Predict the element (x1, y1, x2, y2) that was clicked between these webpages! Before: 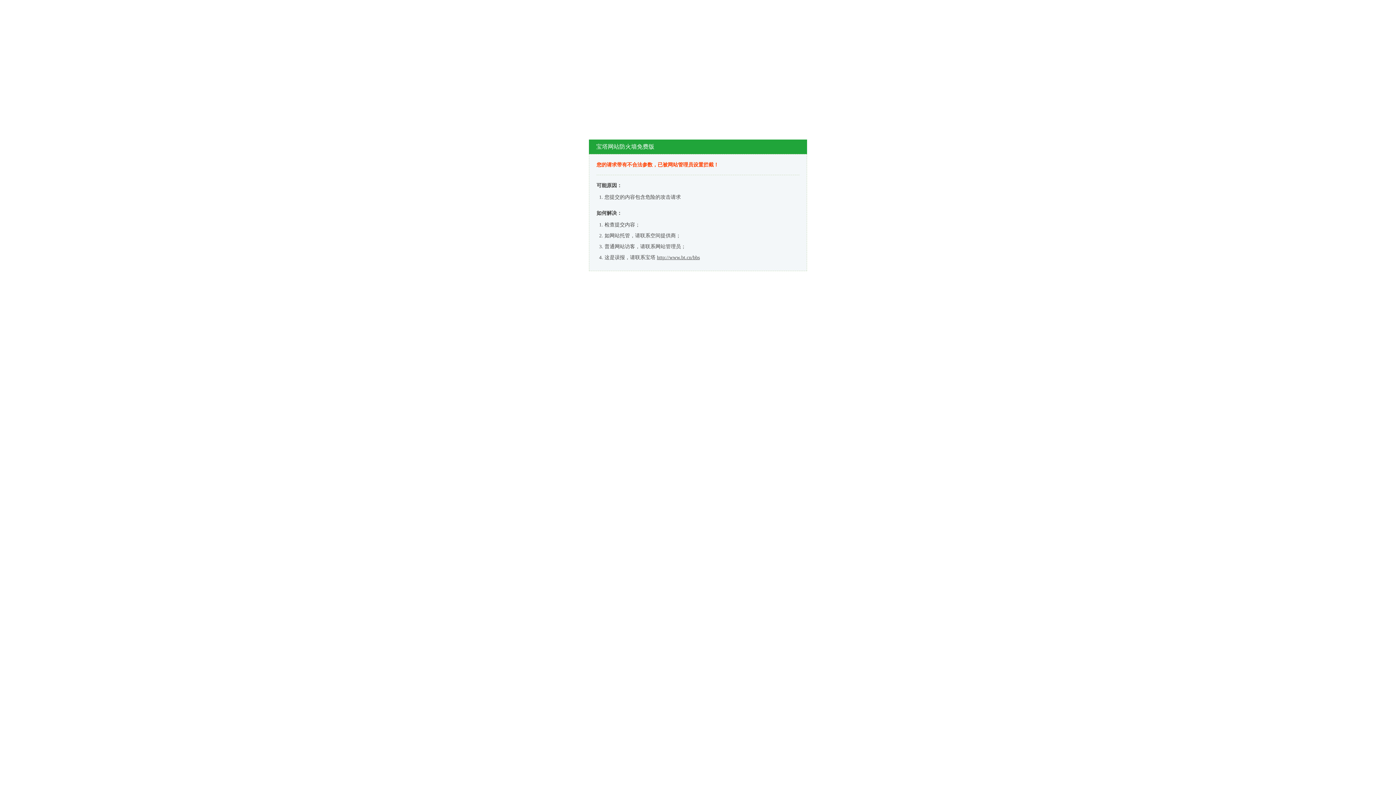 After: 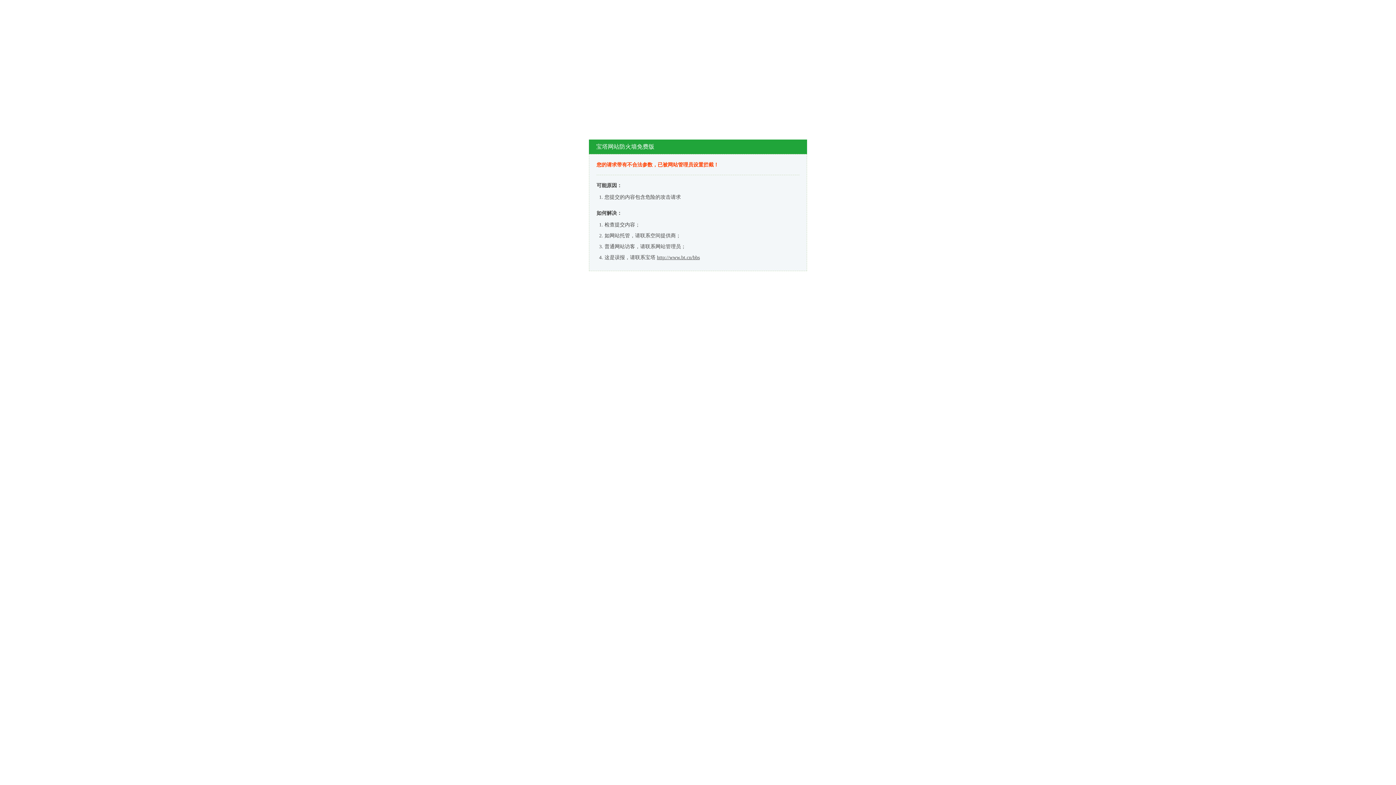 Action: bbox: (657, 254, 700, 260) label: http://www.bt.cn/bbs